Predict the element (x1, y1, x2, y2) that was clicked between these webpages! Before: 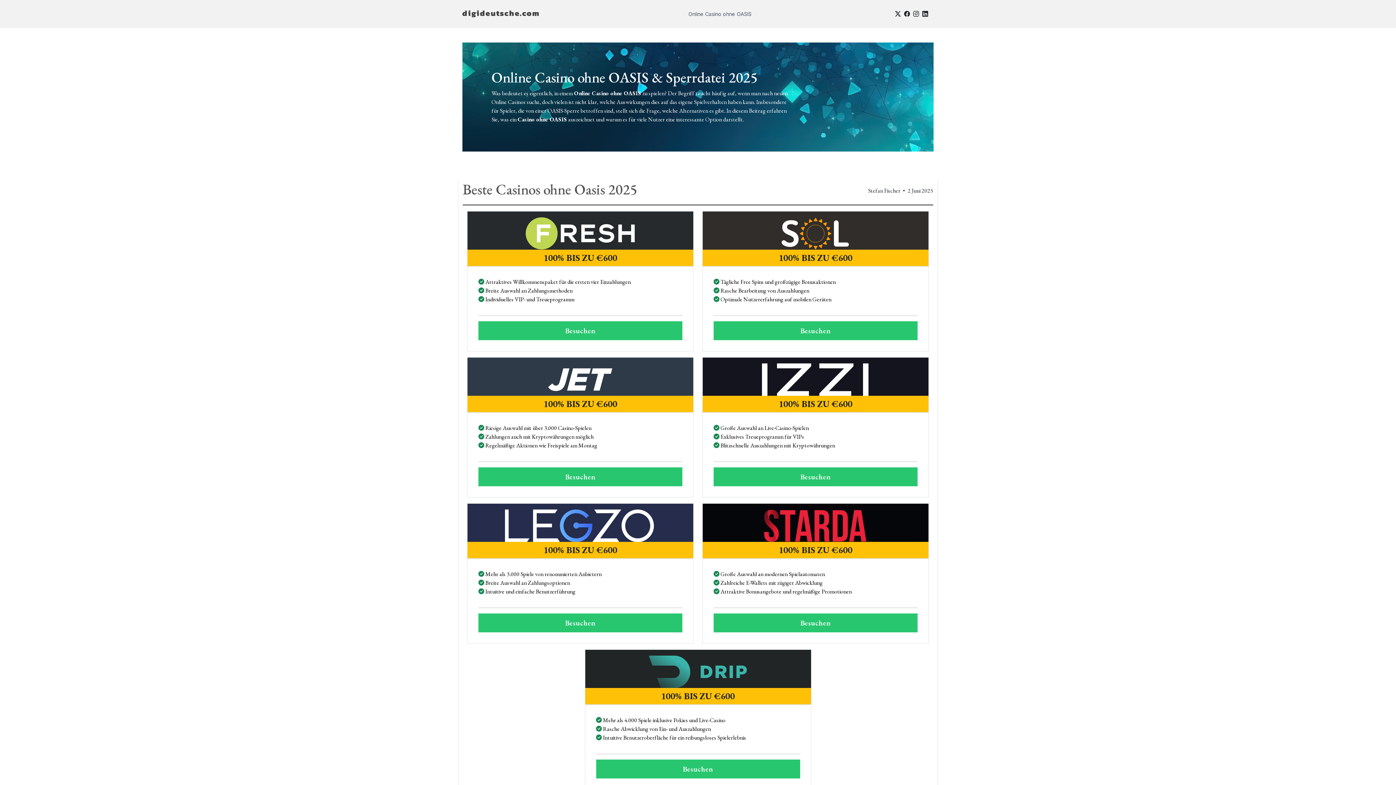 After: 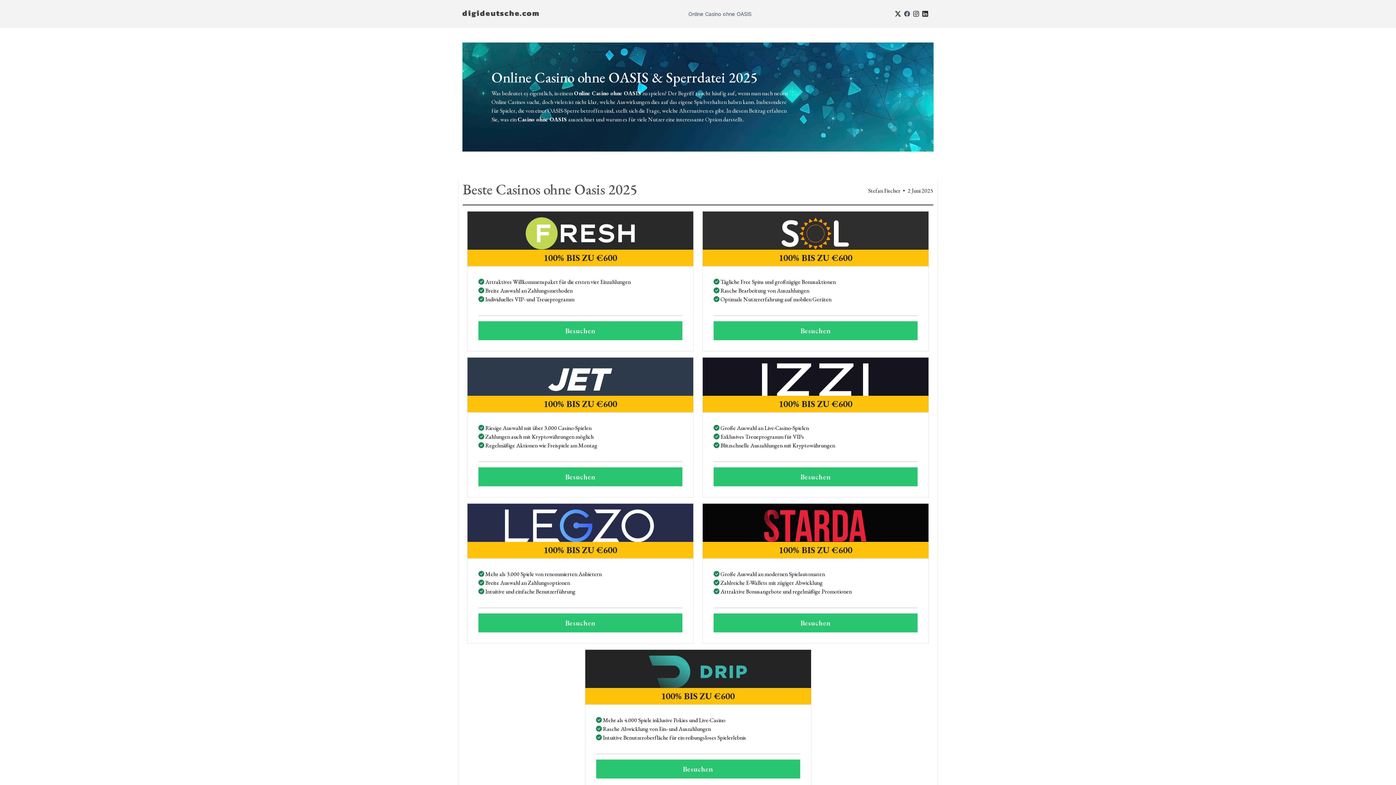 Action: bbox: (902, 9, 910, 18)